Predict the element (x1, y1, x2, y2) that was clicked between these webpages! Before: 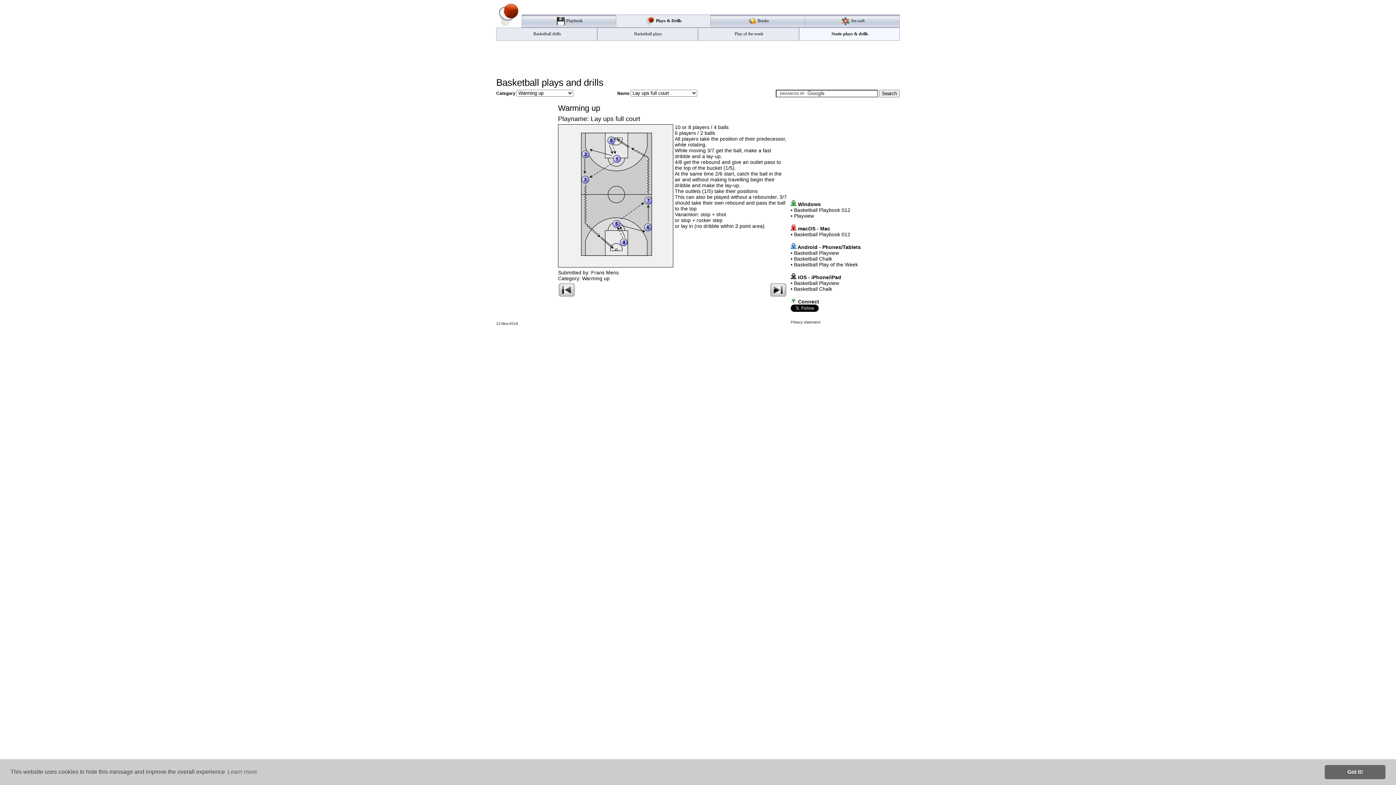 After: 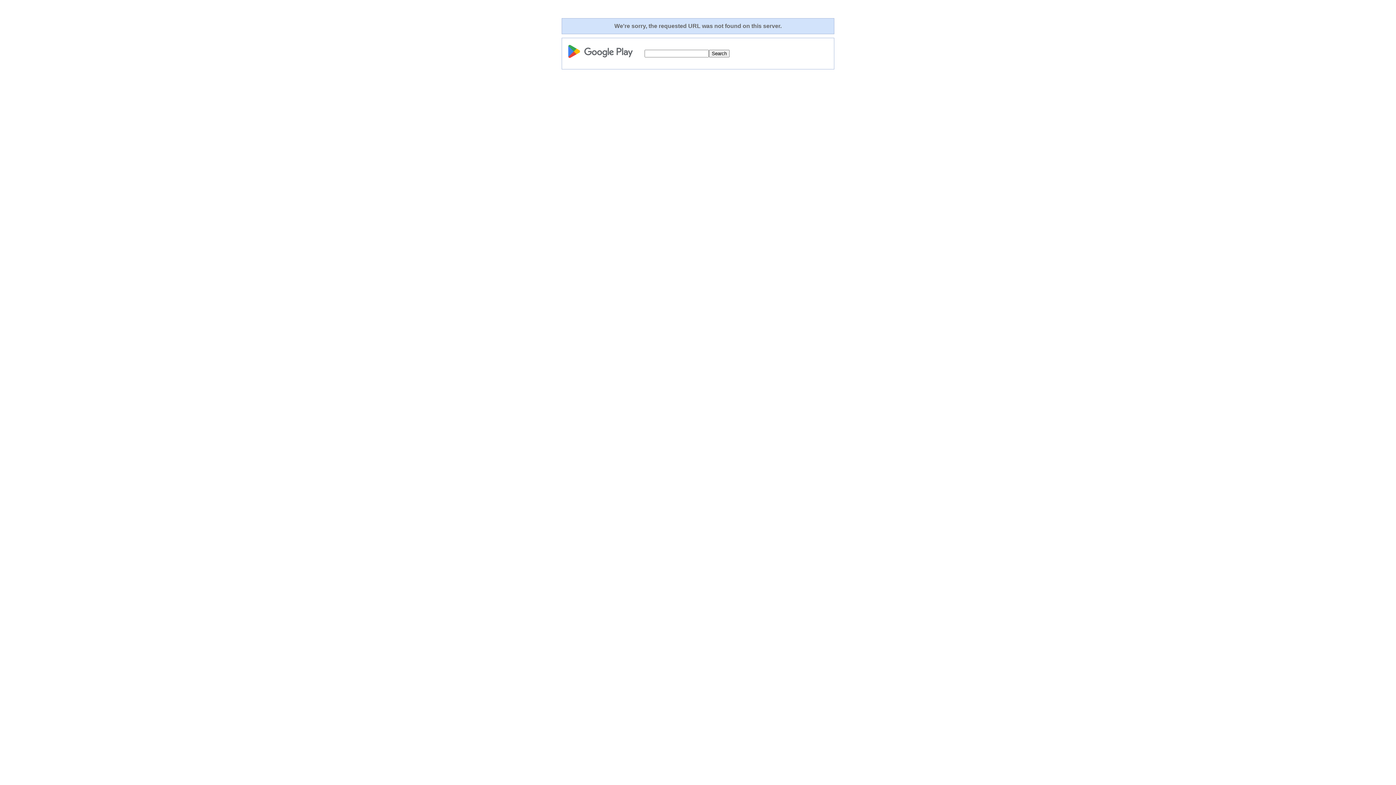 Action: label: Basketball Play of the Week bbox: (794, 261, 858, 267)